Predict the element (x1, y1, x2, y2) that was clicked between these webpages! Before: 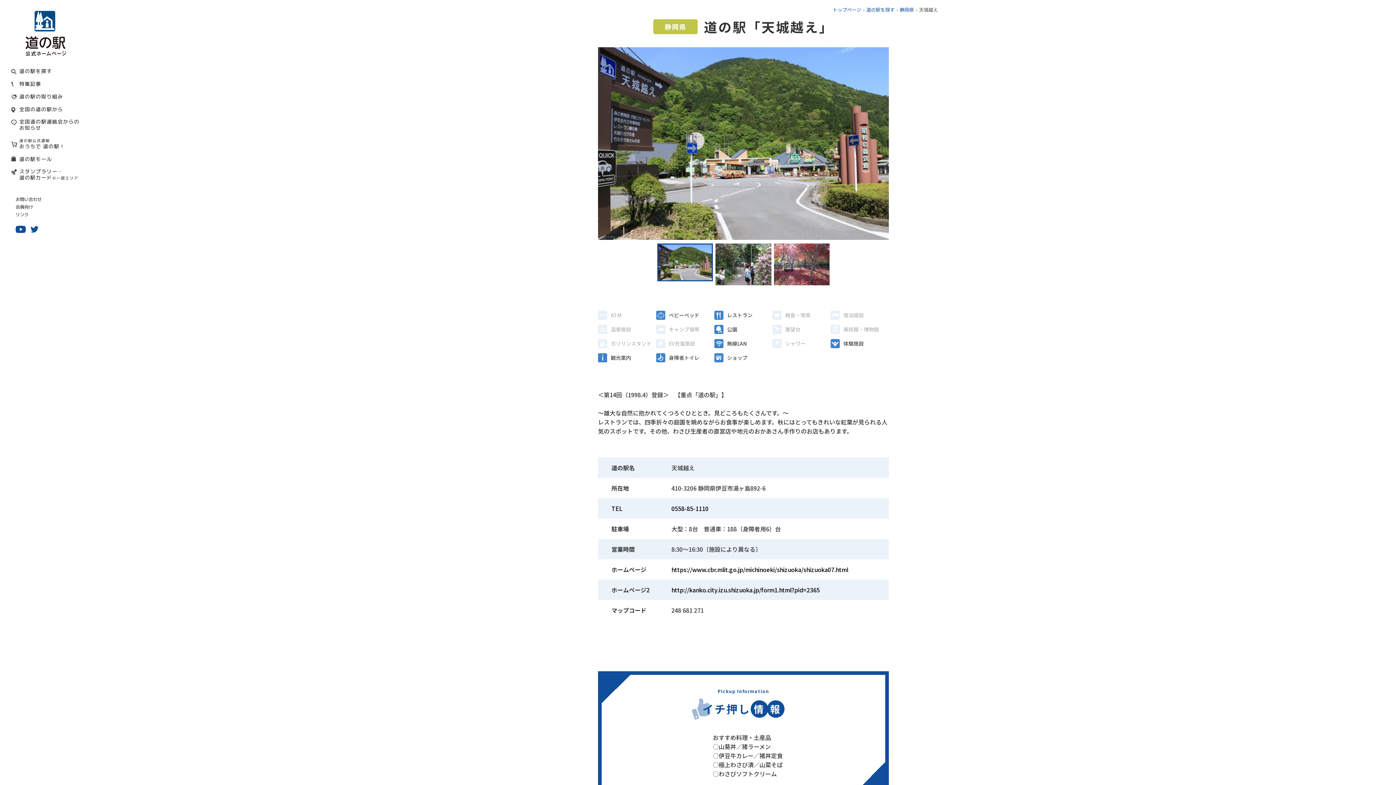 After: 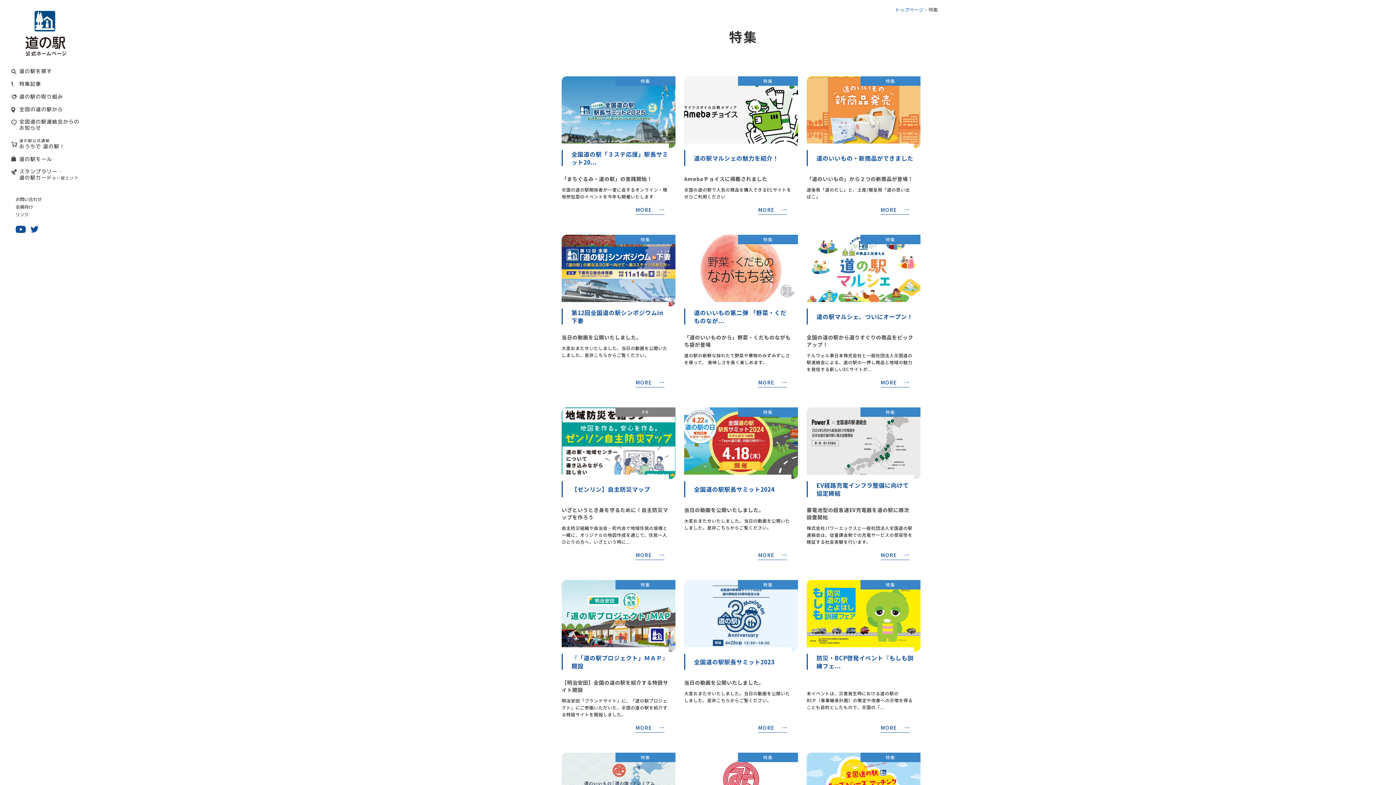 Action: label: 特集記事 bbox: (11, 80, 41, 86)